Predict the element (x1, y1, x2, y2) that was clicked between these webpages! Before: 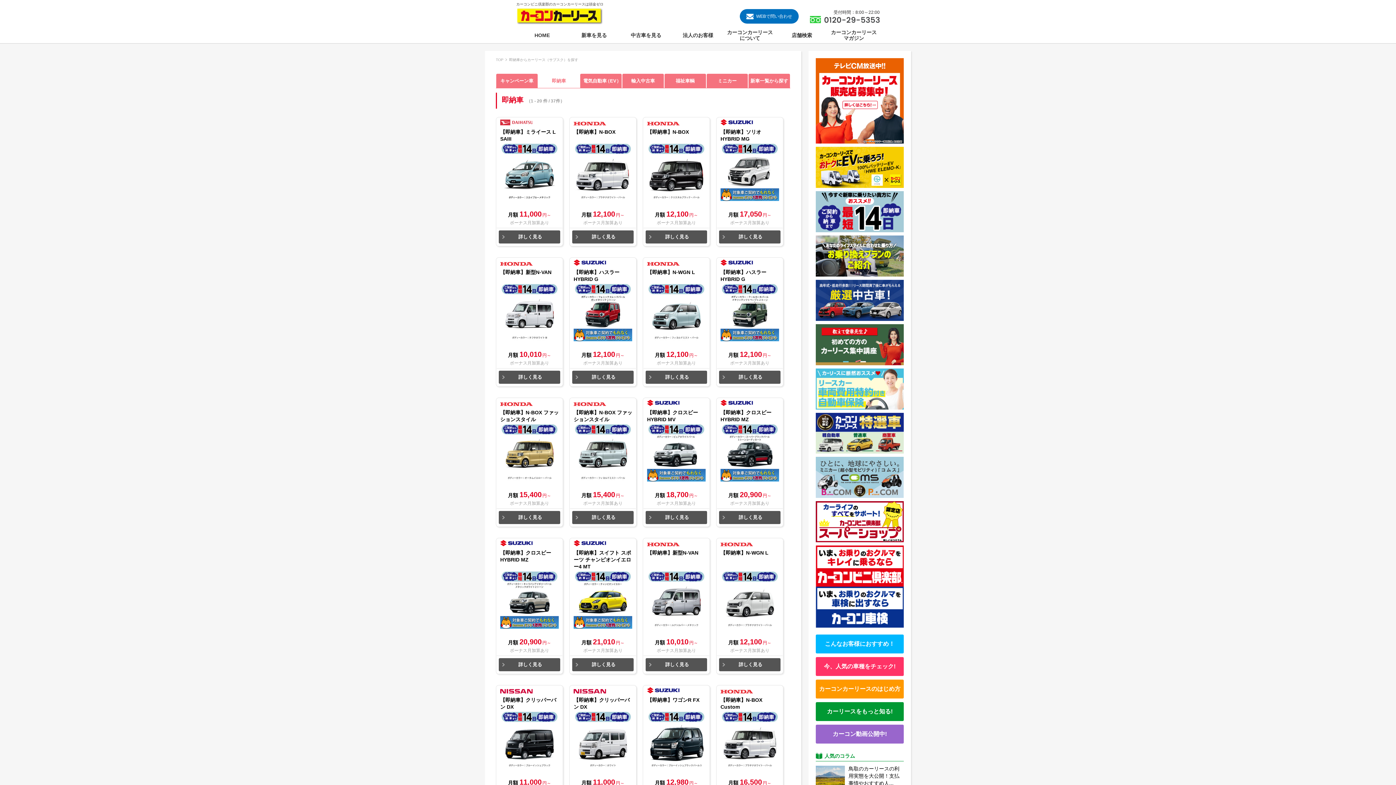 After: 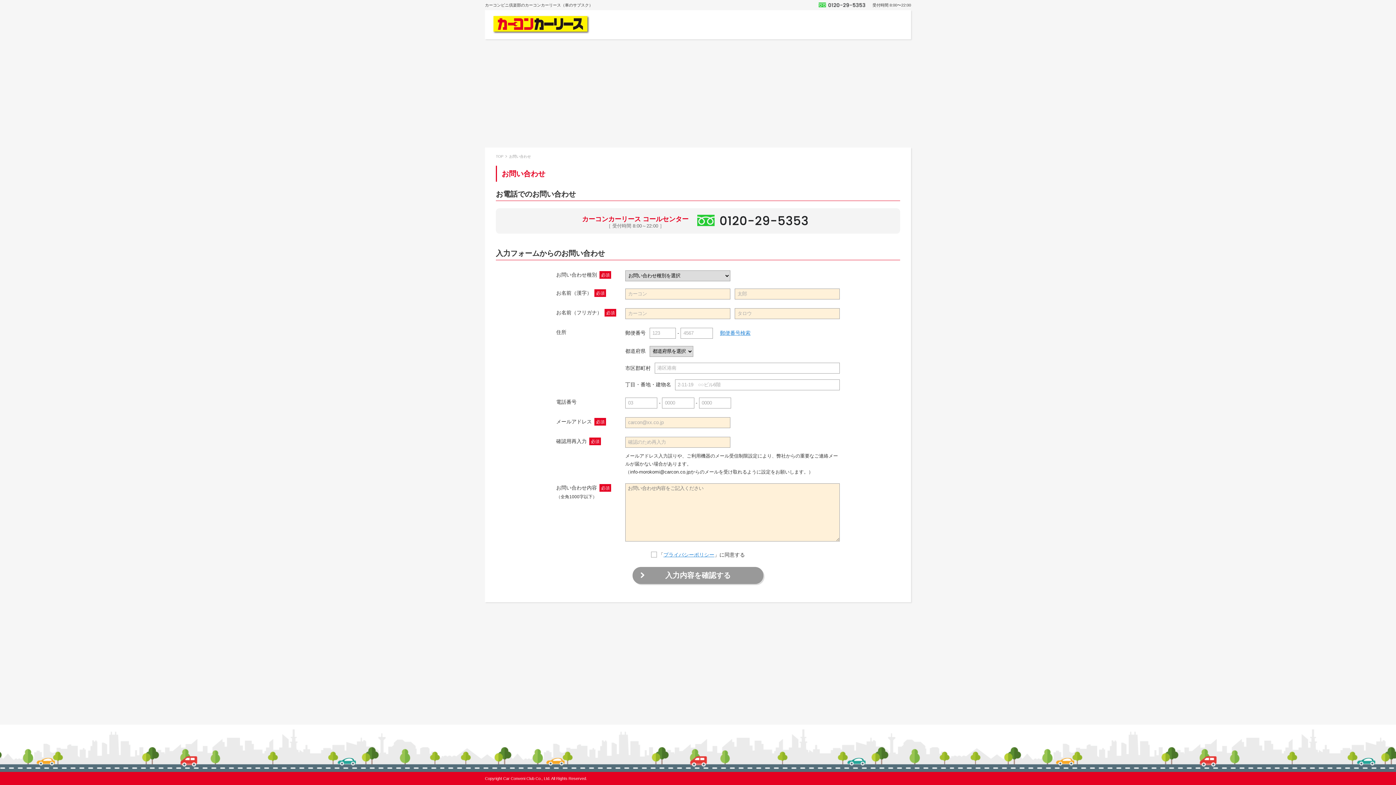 Action: label: WEBで問い合わせ bbox: (740, 9, 798, 23)